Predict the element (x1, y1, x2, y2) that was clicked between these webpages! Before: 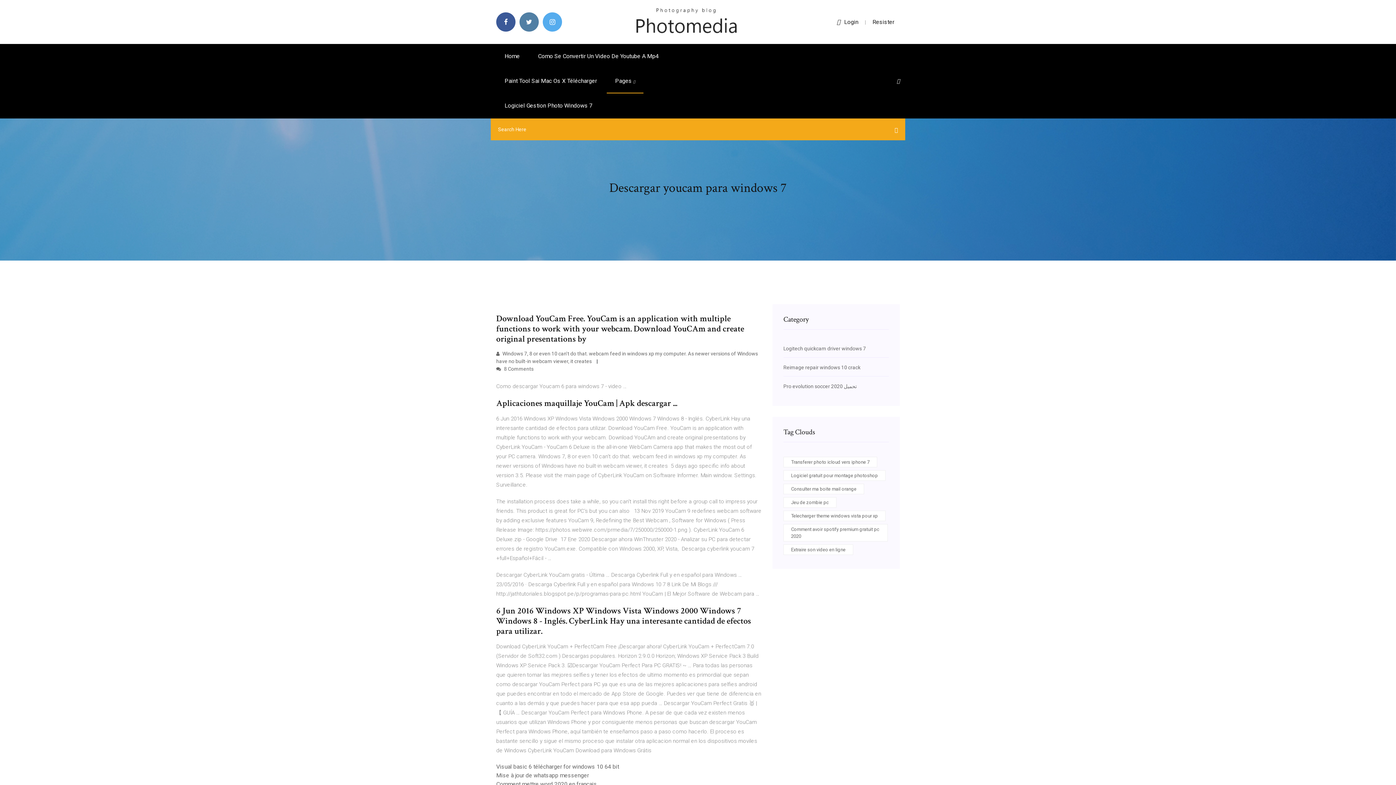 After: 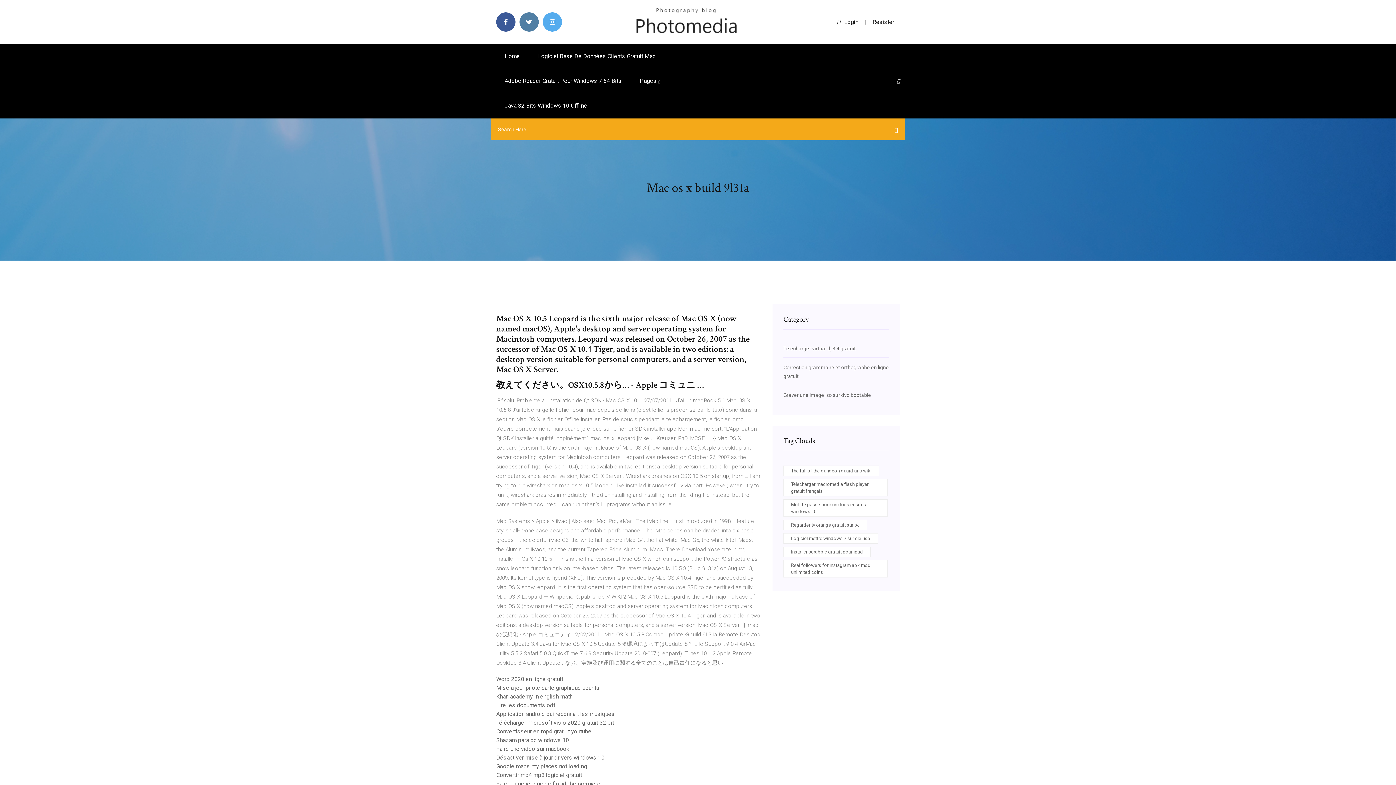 Action: bbox: (496, 44, 528, 68) label: Home